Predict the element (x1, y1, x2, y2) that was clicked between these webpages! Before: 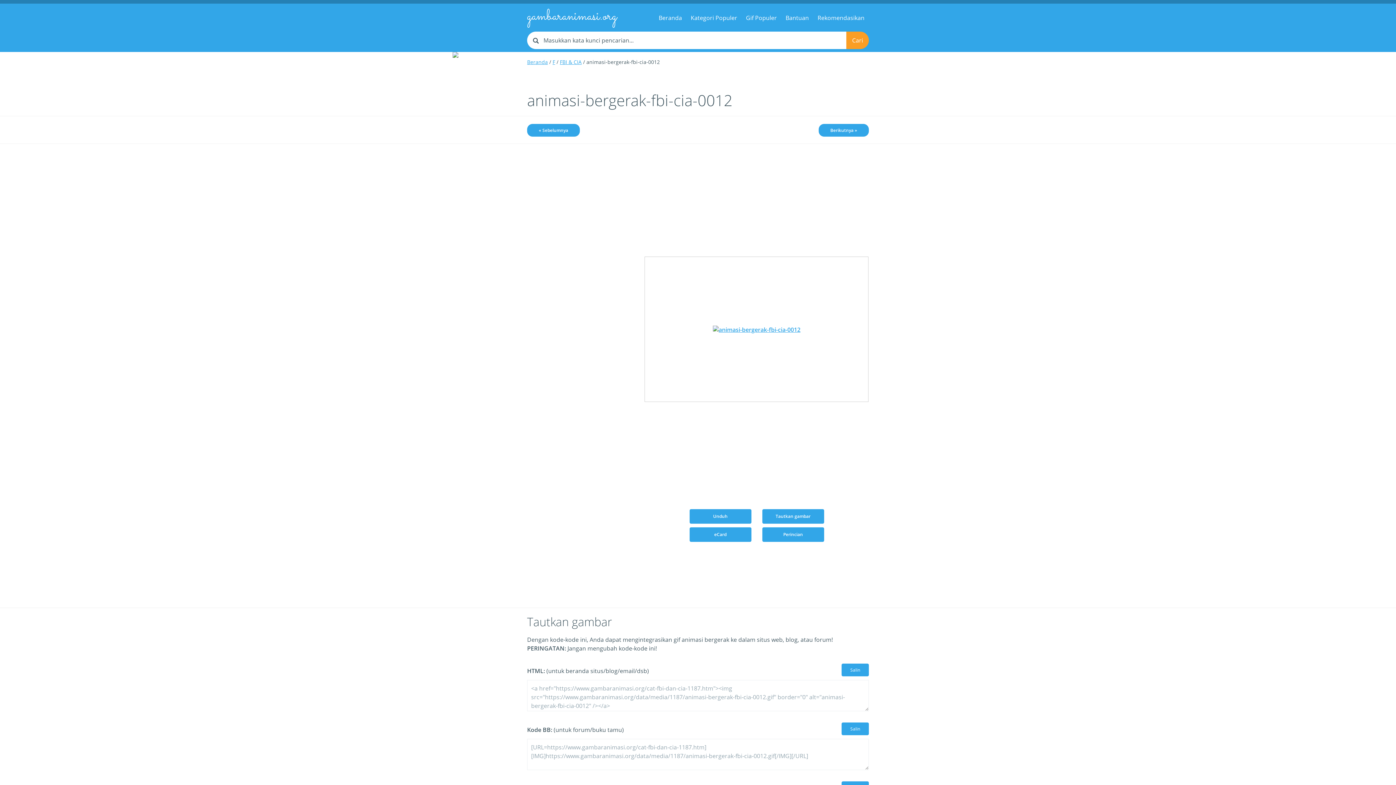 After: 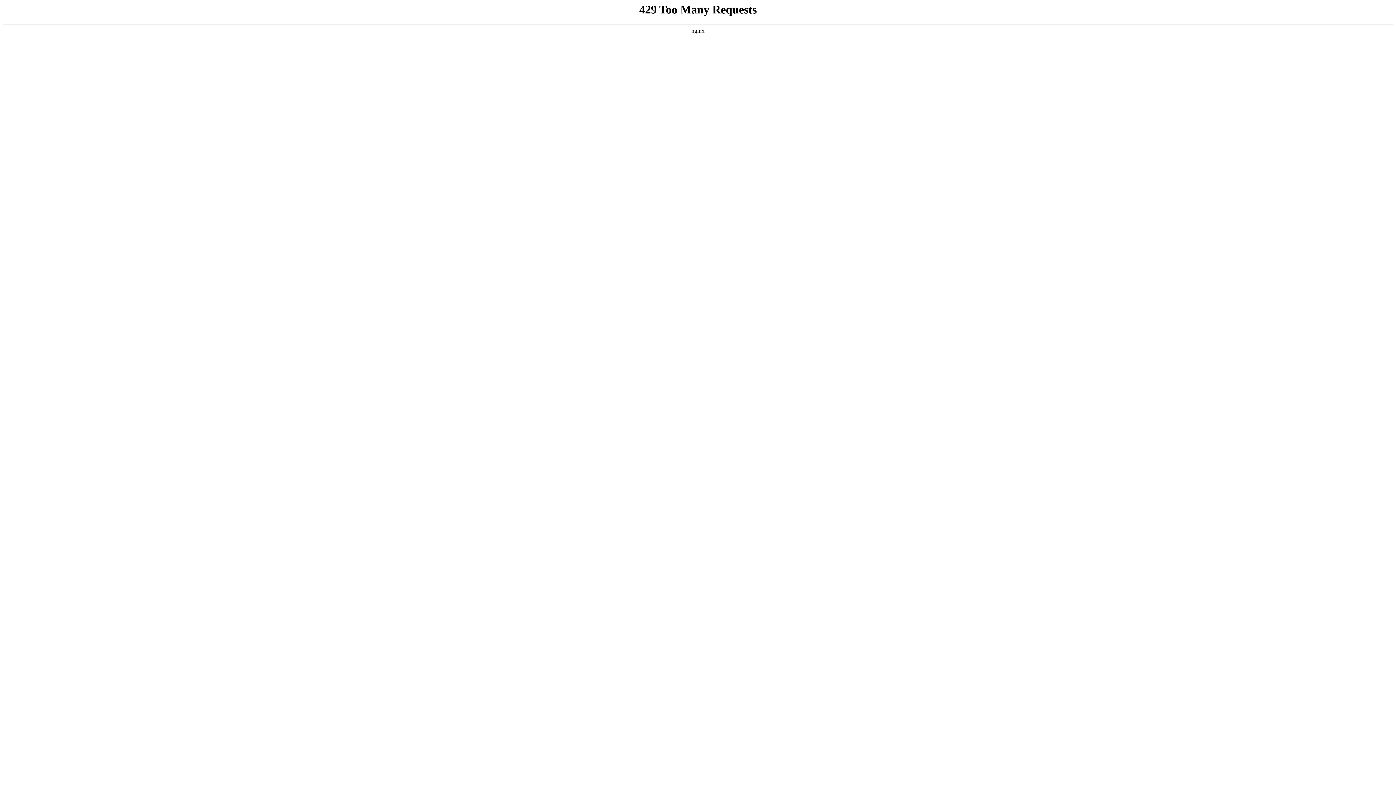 Action: label: Rekomendasikan bbox: (813, 8, 869, 26)